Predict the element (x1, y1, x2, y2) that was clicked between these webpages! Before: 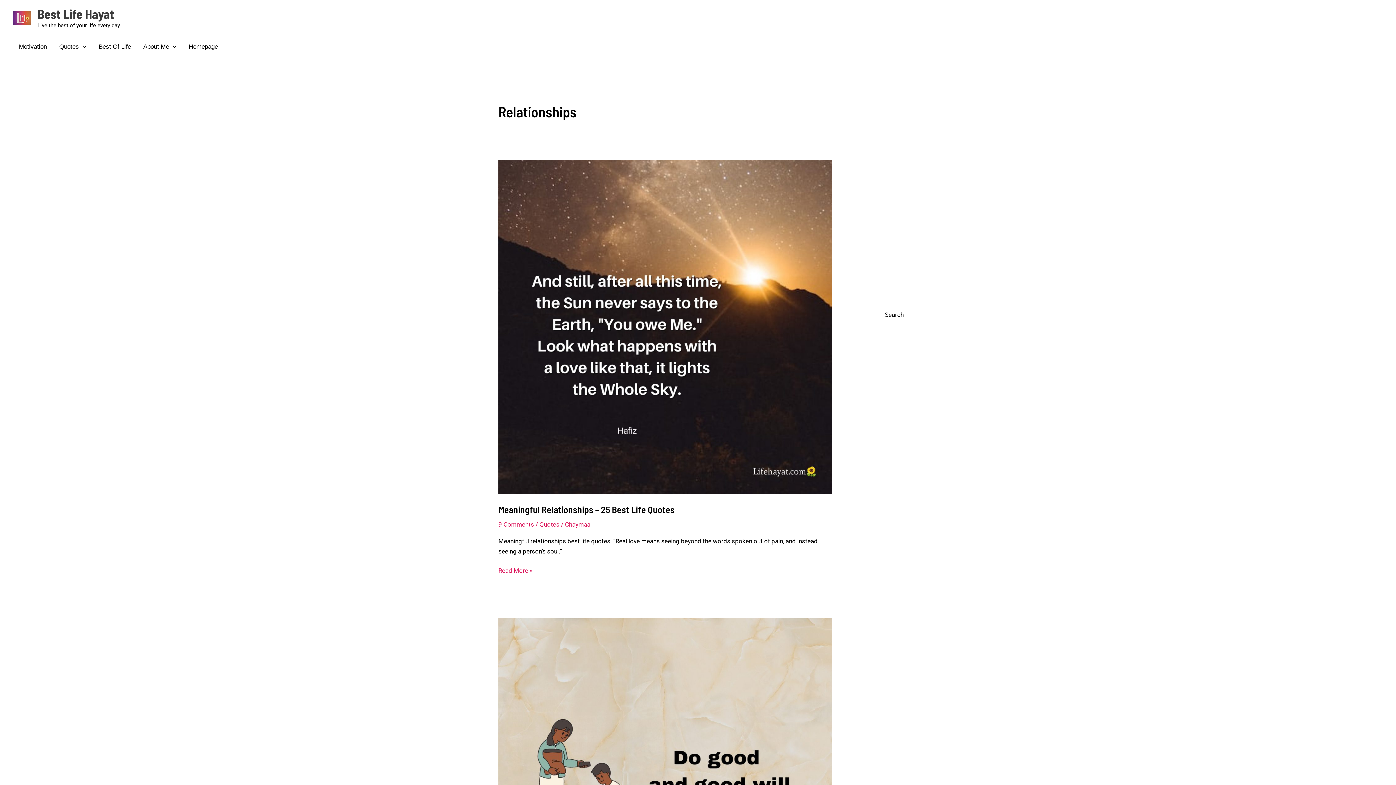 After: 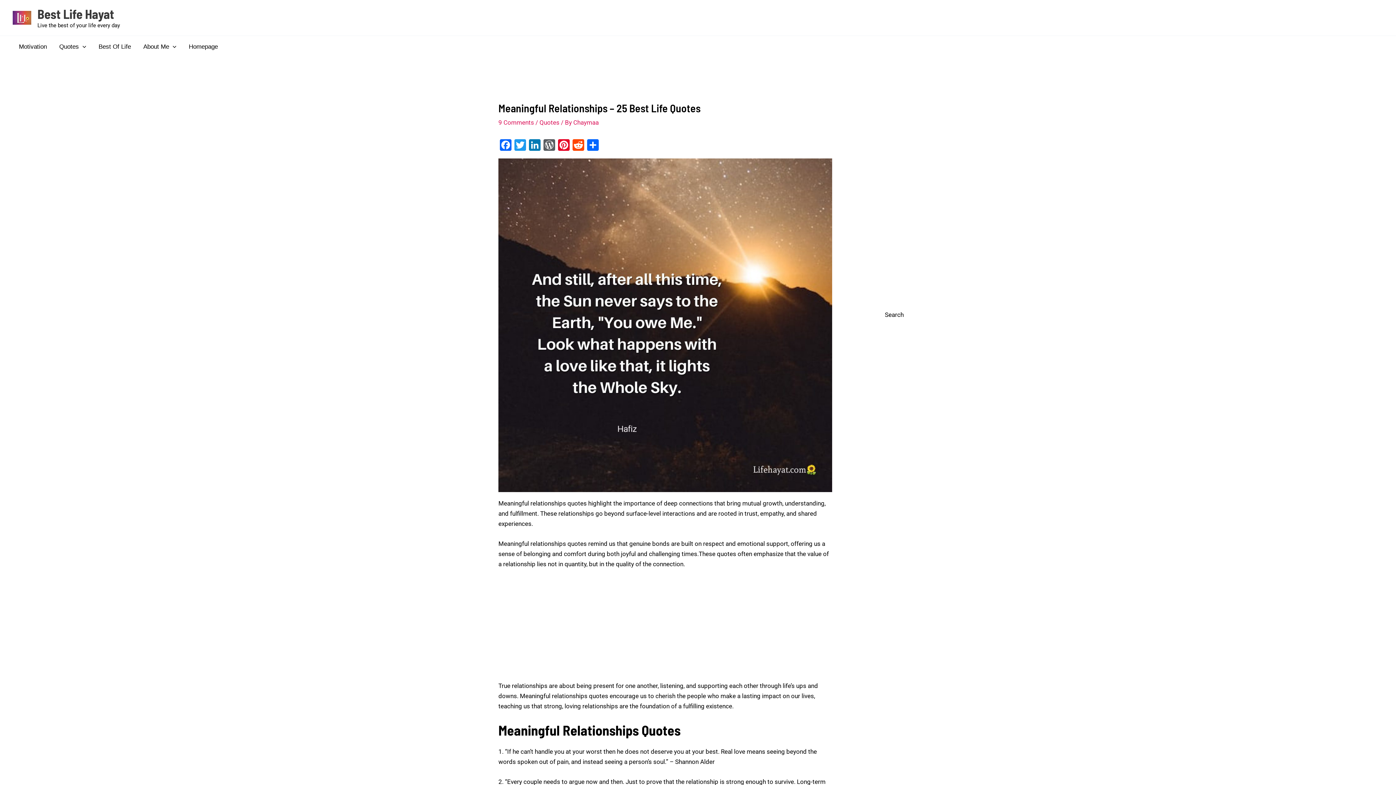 Action: label: Read: Meaningful Relationships – 25 Best Life Quotes bbox: (498, 160, 832, 494)